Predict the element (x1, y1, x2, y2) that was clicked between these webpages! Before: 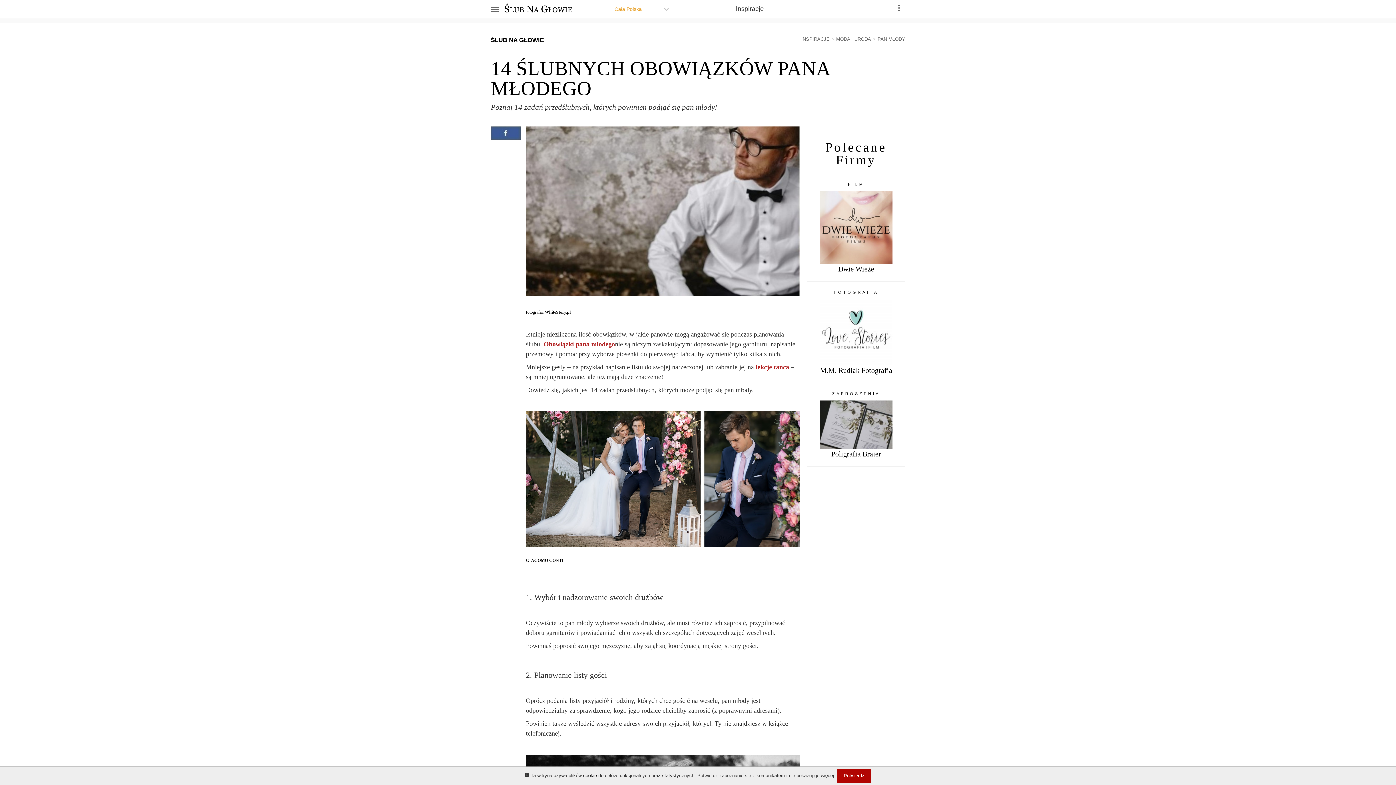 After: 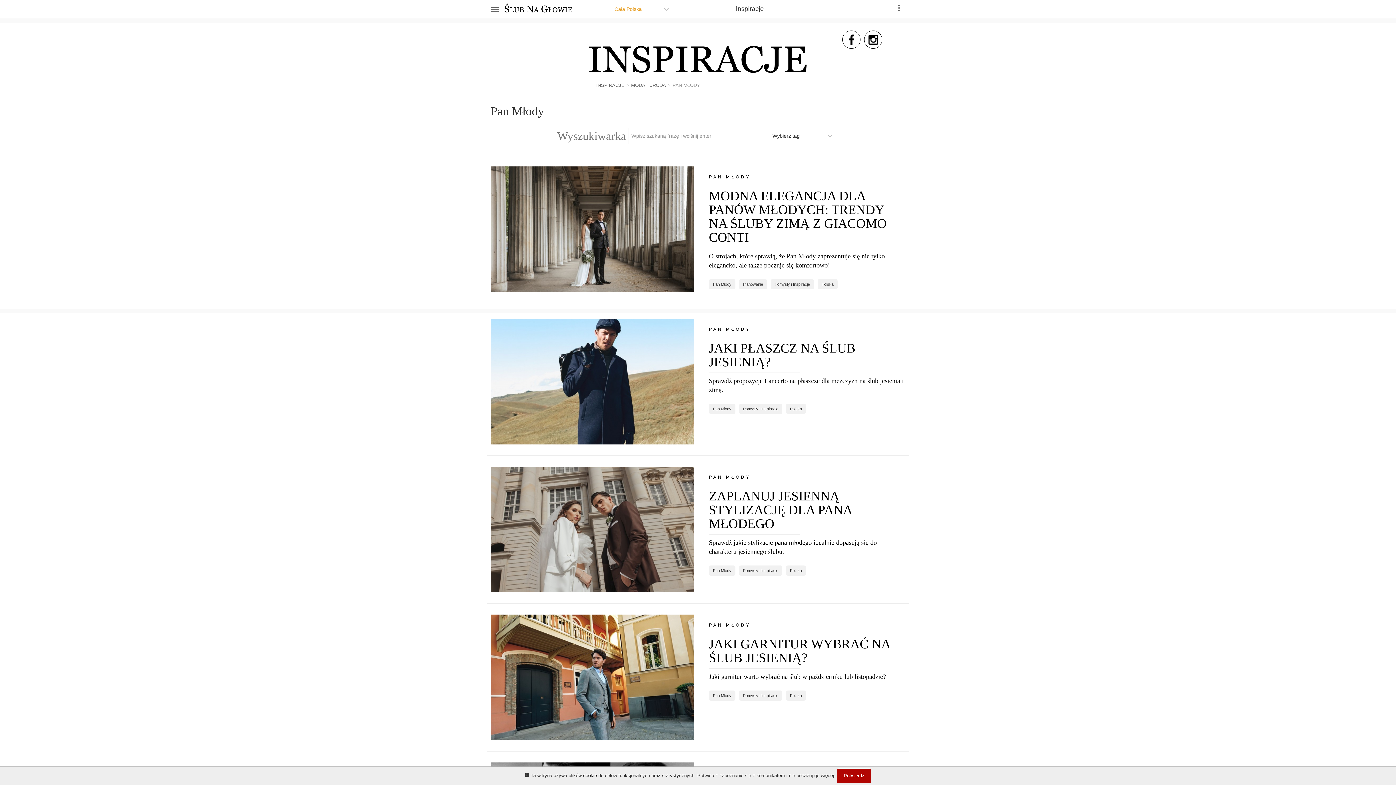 Action: bbox: (877, 36, 905, 41) label: PAN MŁODY